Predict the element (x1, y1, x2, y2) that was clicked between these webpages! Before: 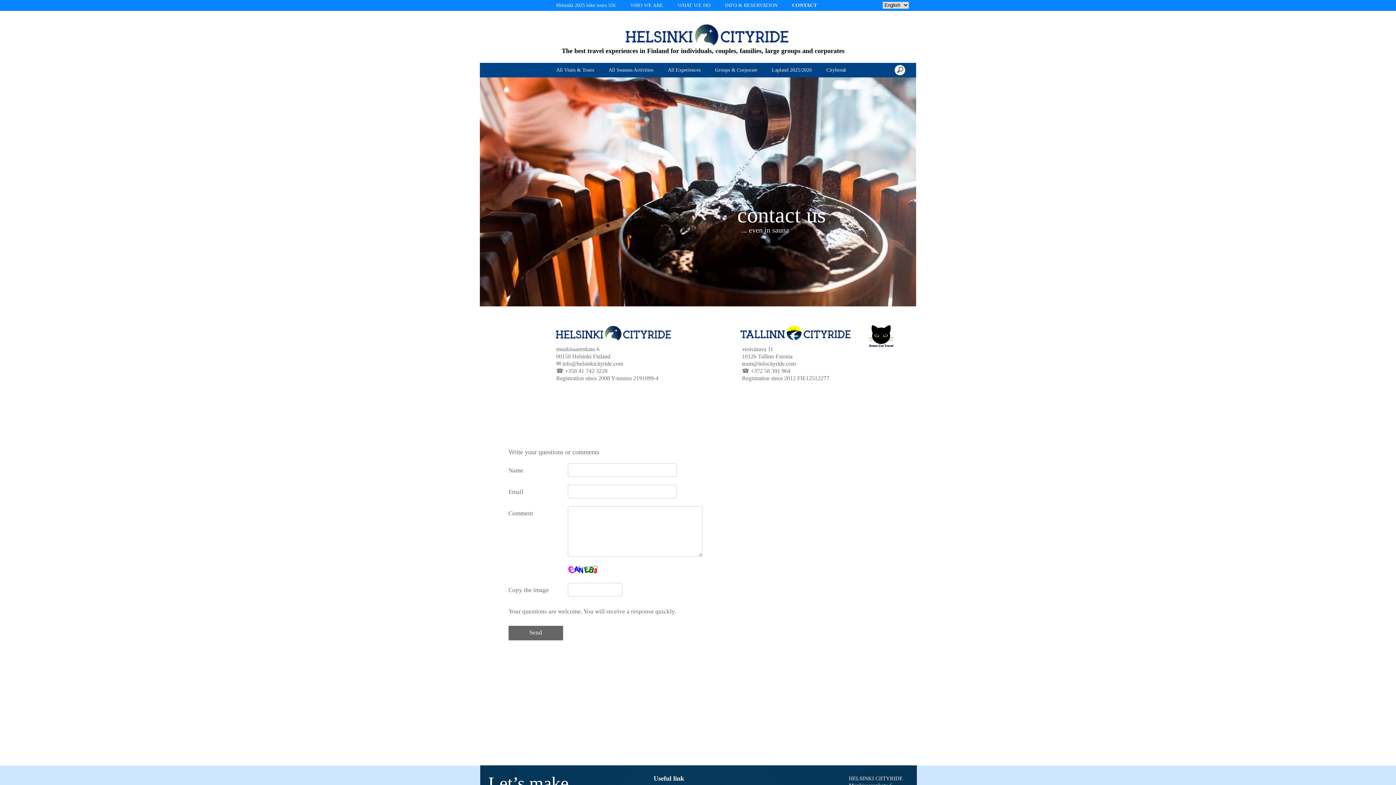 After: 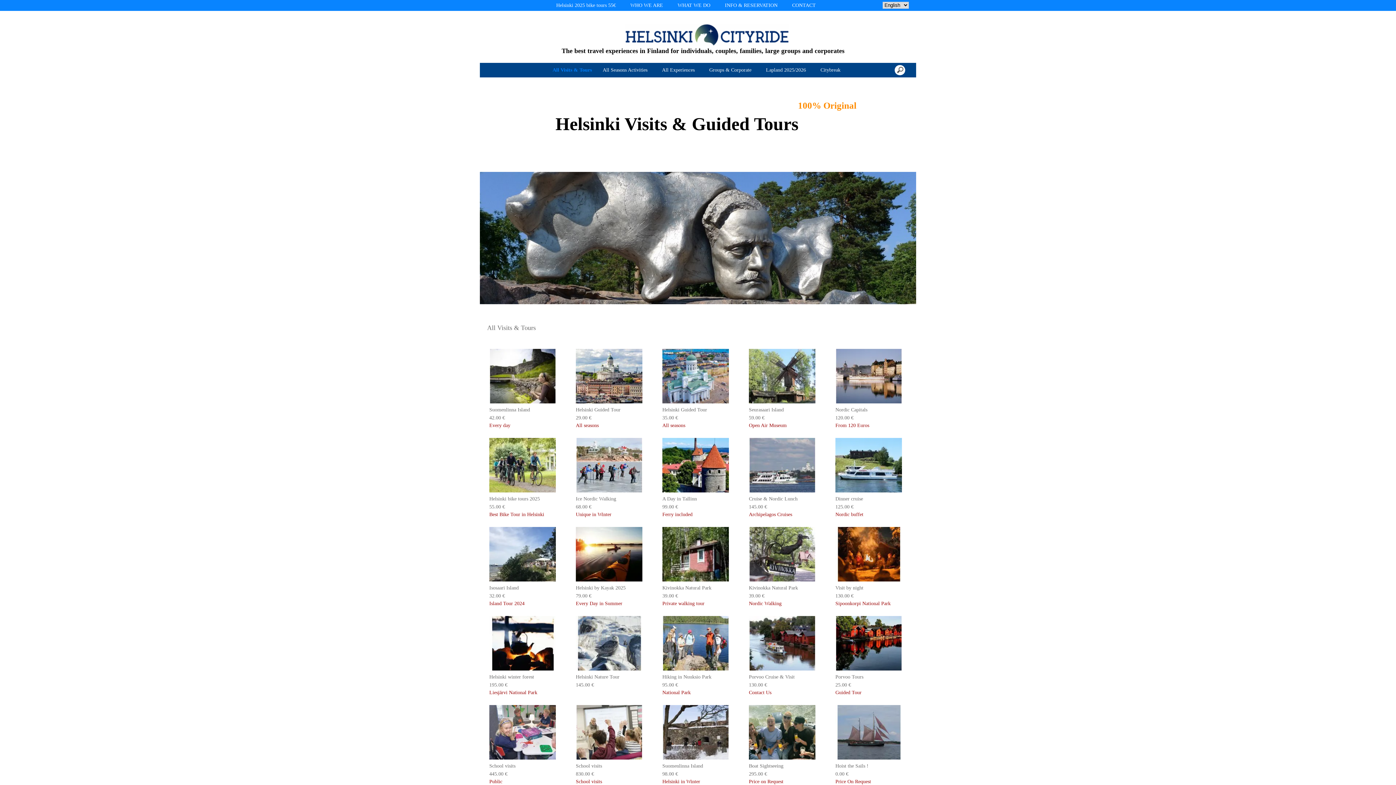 Action: label: All Visits & Tours bbox: (552, 62, 597, 77)